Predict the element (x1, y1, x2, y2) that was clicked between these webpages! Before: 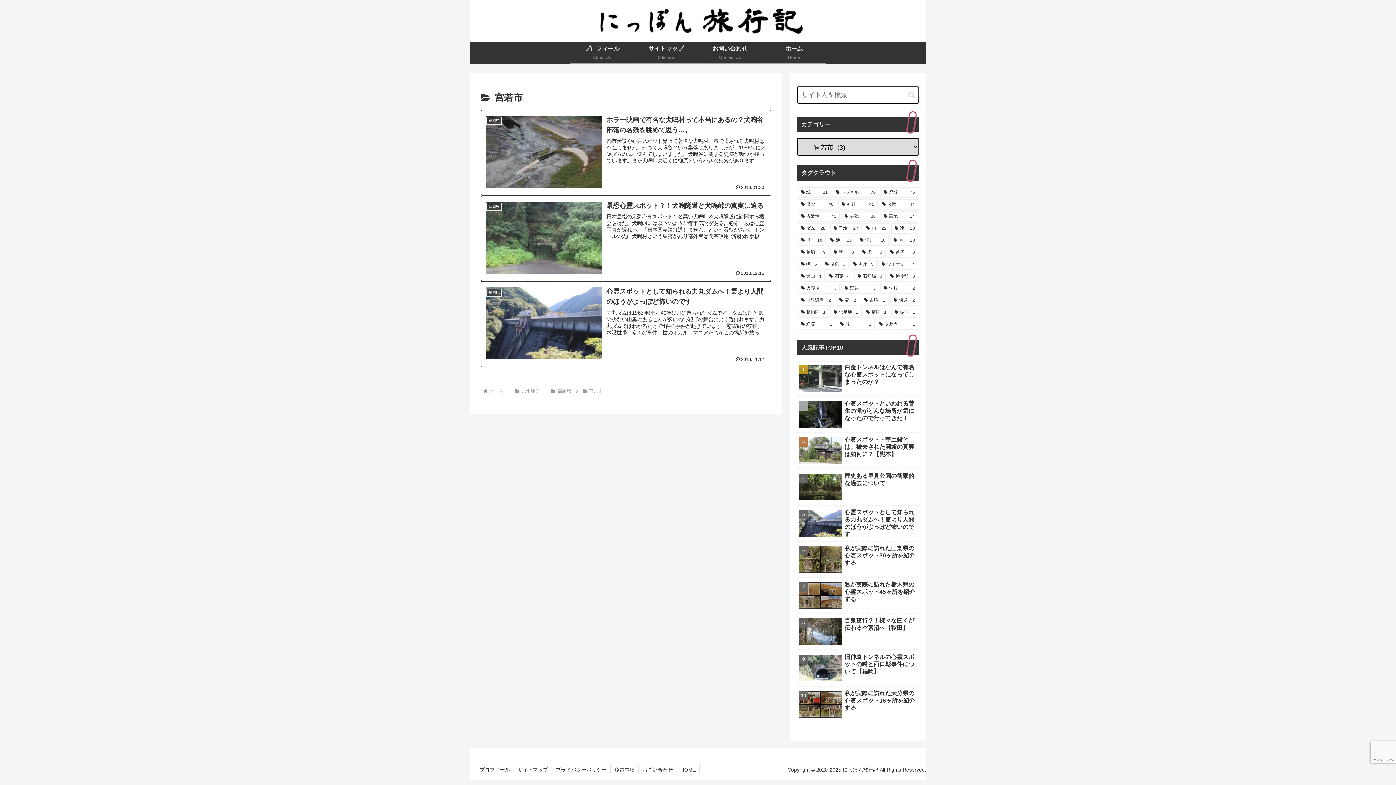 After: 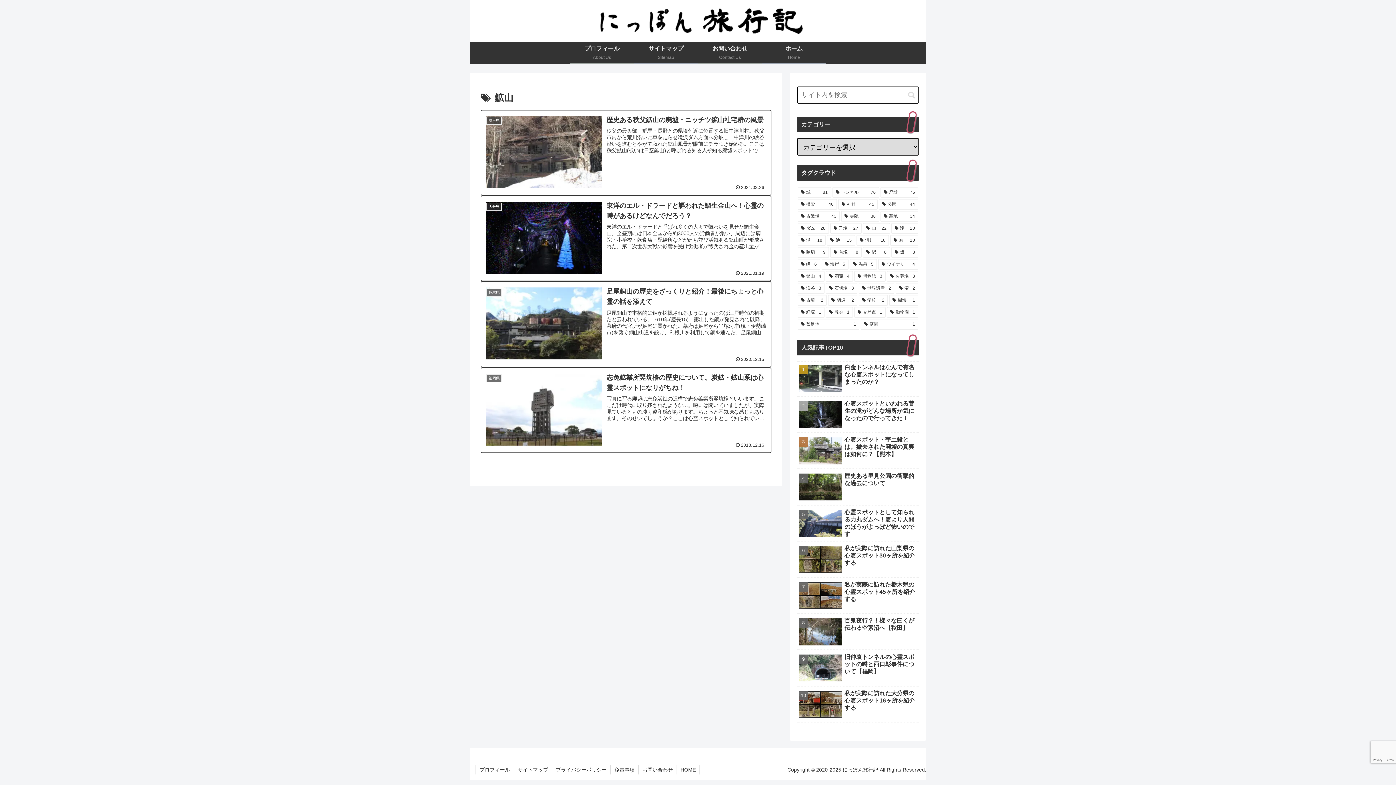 Action: bbox: (797, 271, 824, 281) label: 鉱山 (4個の項目)